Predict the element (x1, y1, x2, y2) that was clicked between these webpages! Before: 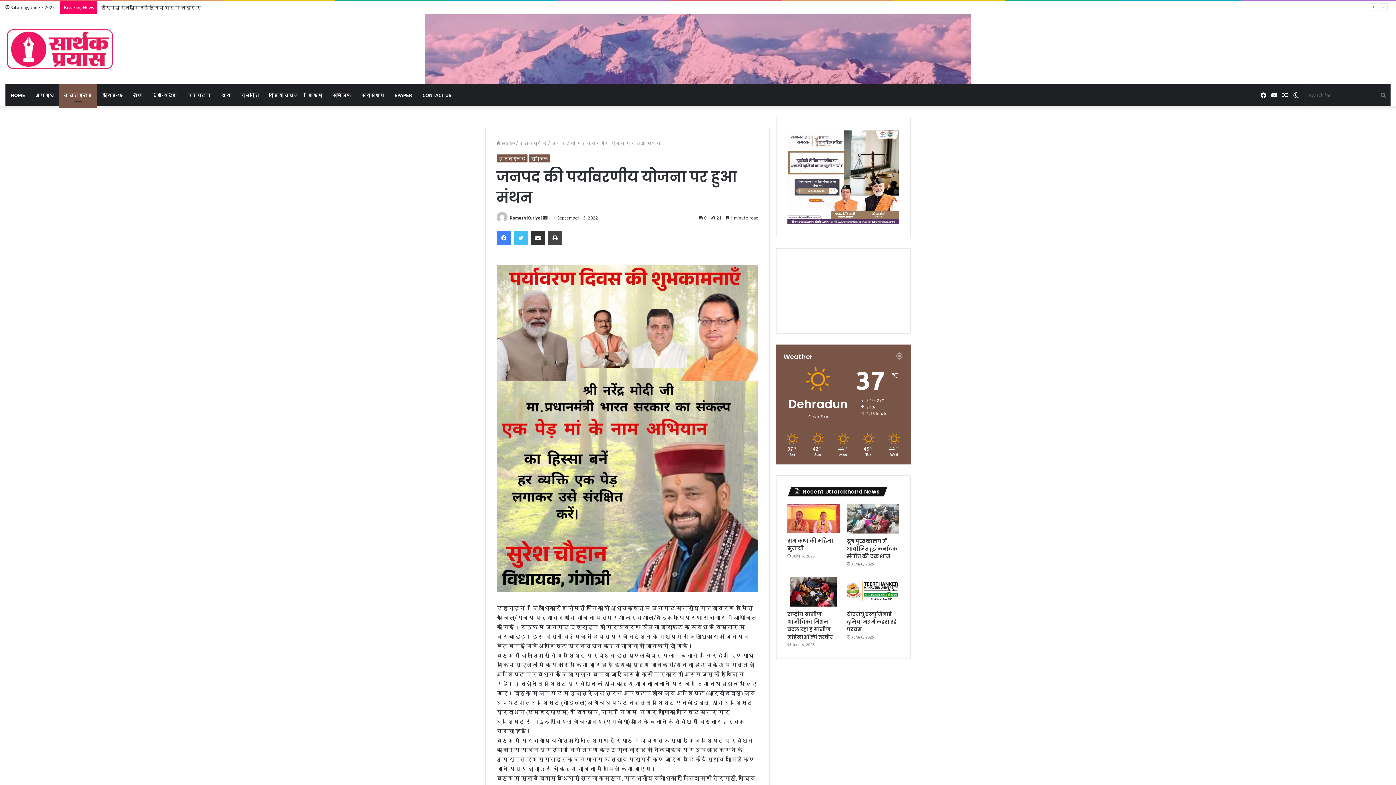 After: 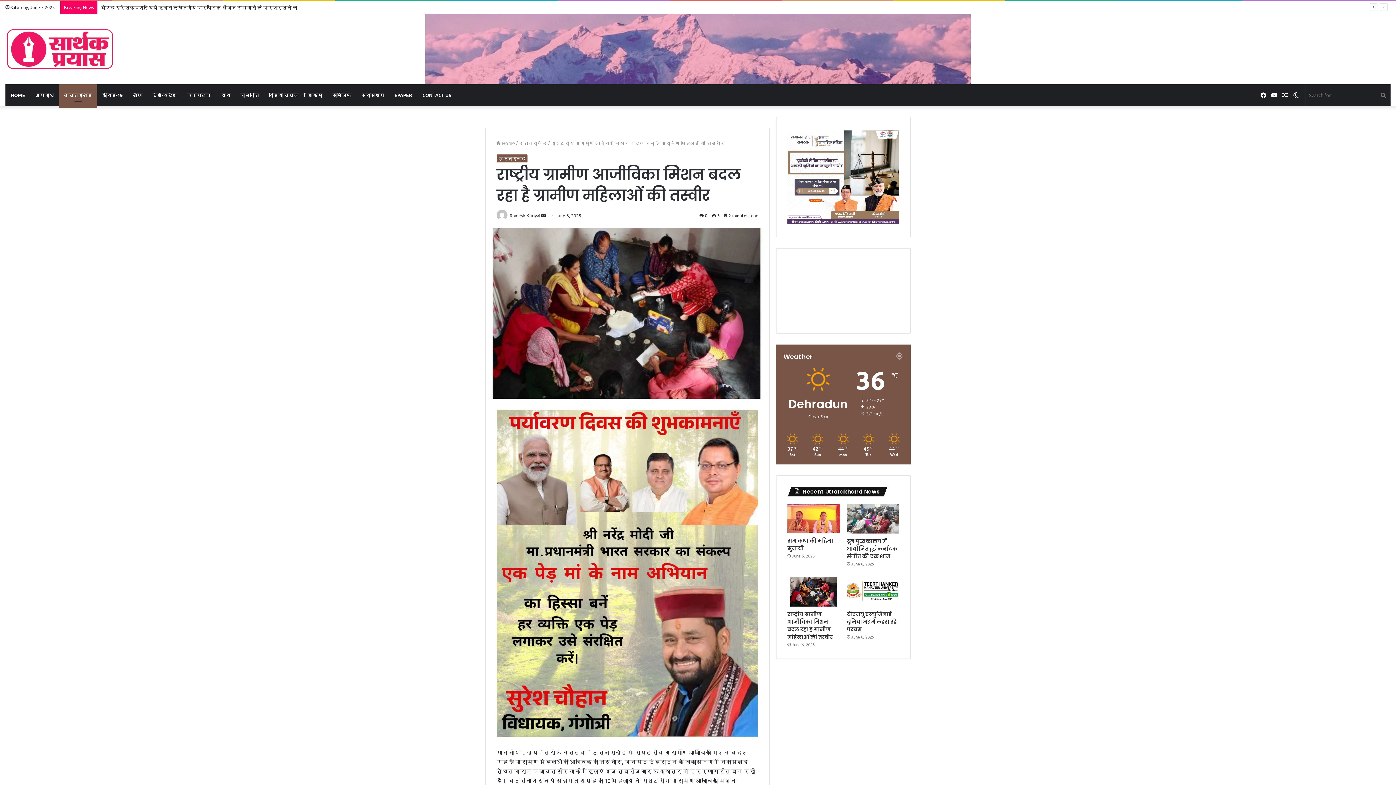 Action: bbox: (787, 577, 840, 606) label: राष्ट्रीय ग्रामीण आजीविका मिशन बदल रहा है ग्रामीण महिलाओं की तस्वीर